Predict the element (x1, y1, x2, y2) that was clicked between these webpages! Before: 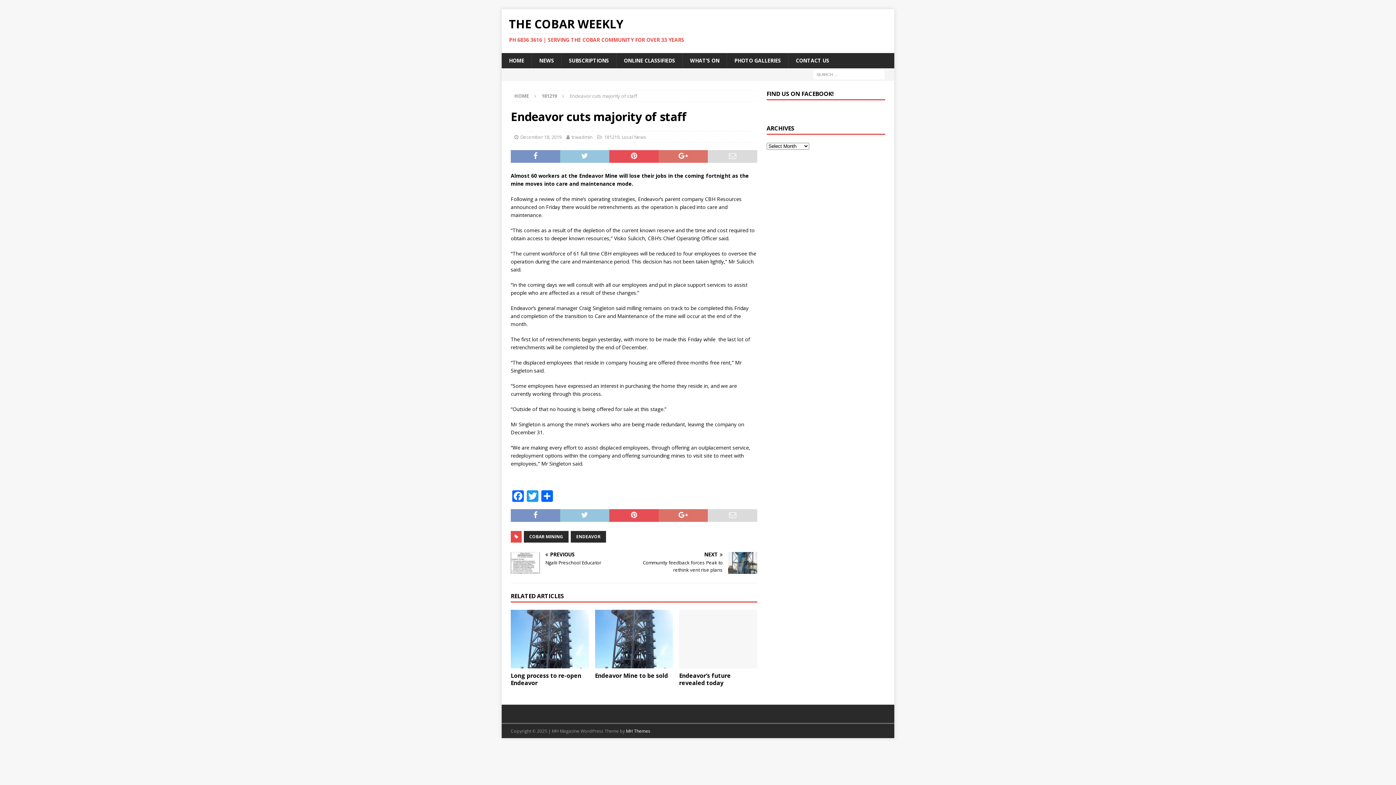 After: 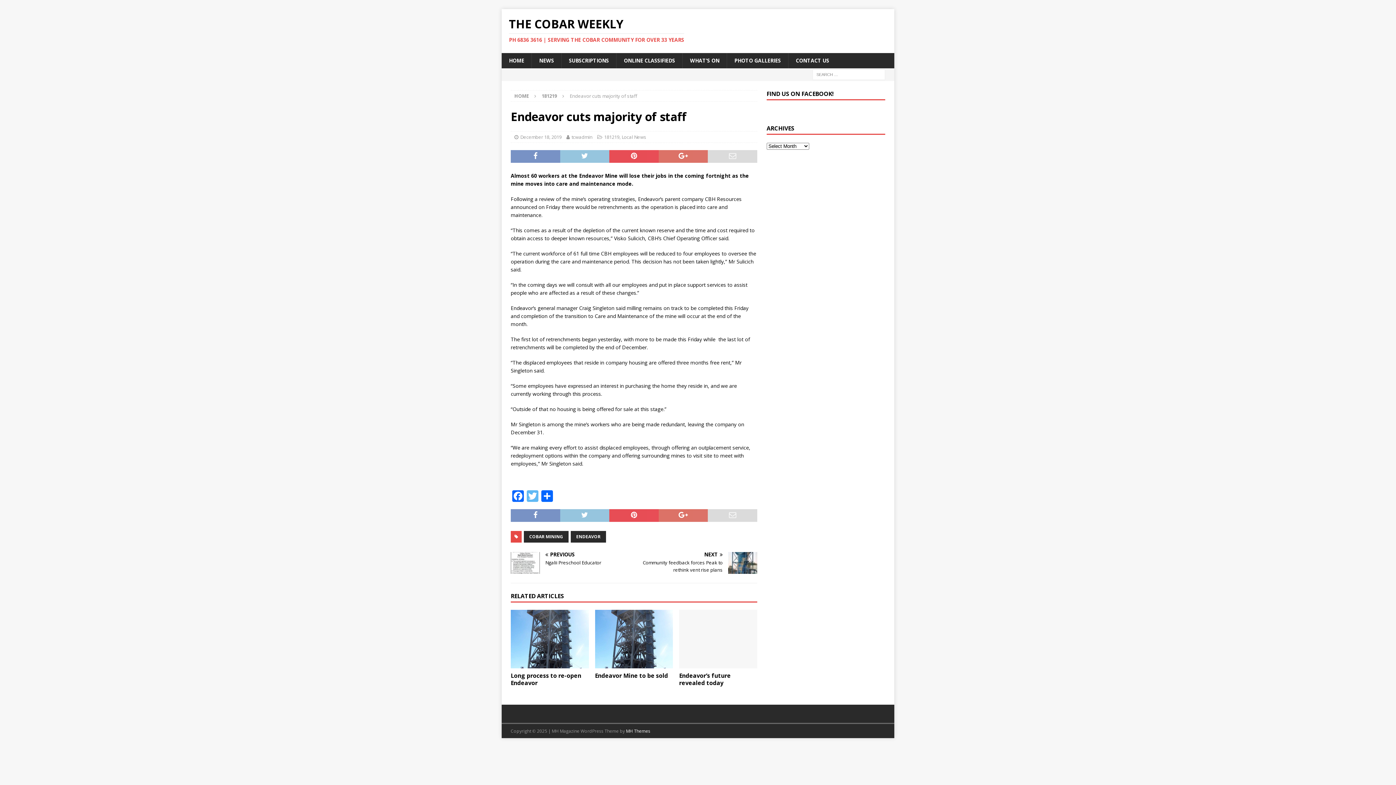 Action: bbox: (525, 490, 540, 503) label: Twitter